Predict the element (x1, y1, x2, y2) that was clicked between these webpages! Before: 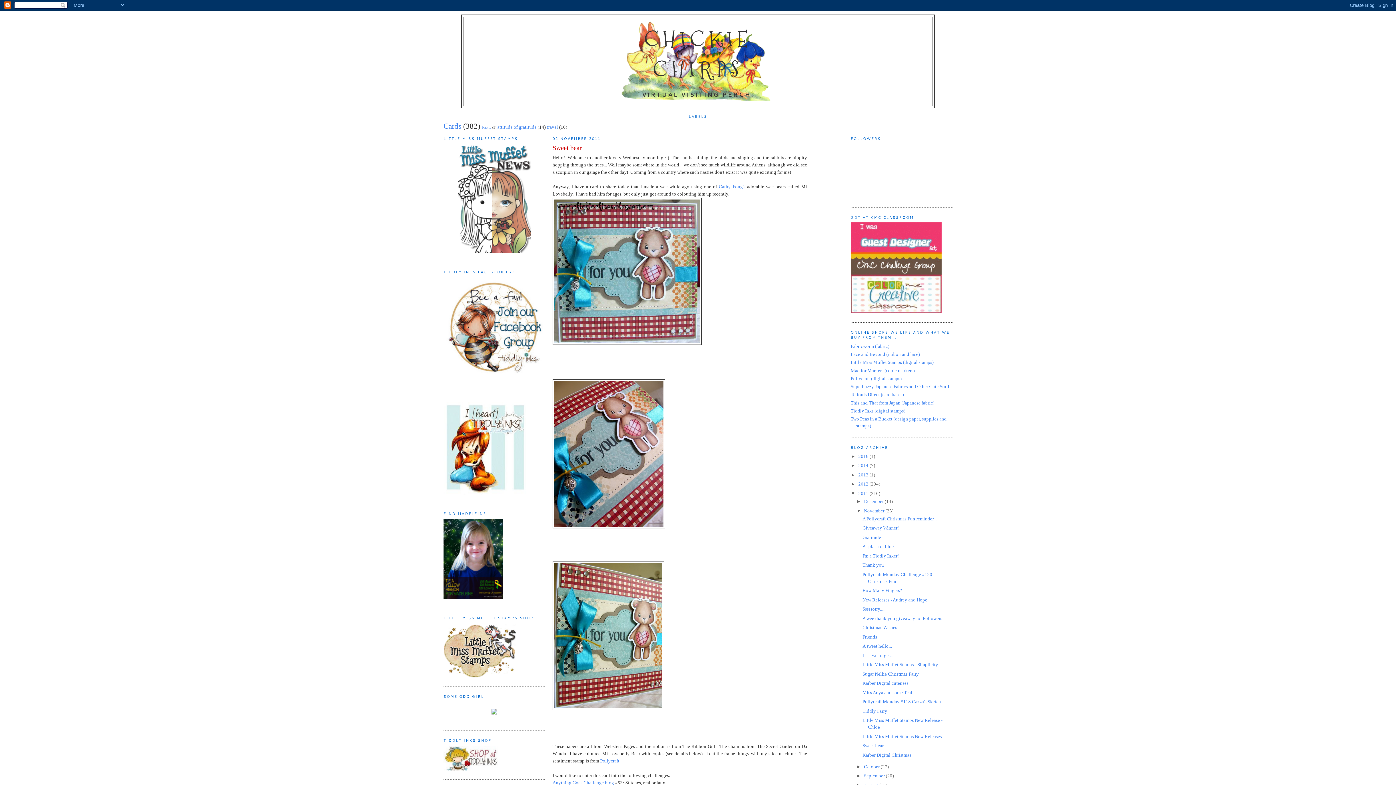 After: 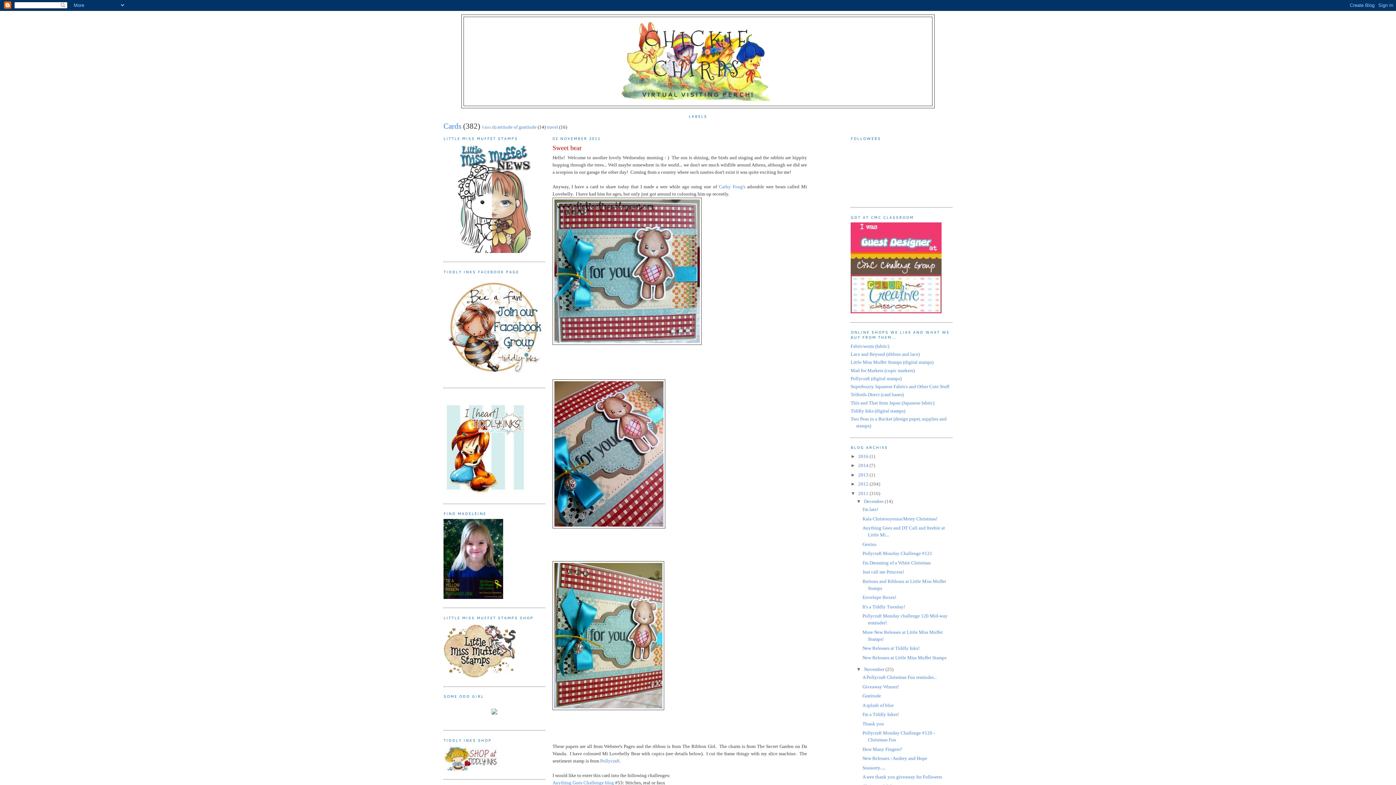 Action: bbox: (856, 498, 864, 504) label: ►  